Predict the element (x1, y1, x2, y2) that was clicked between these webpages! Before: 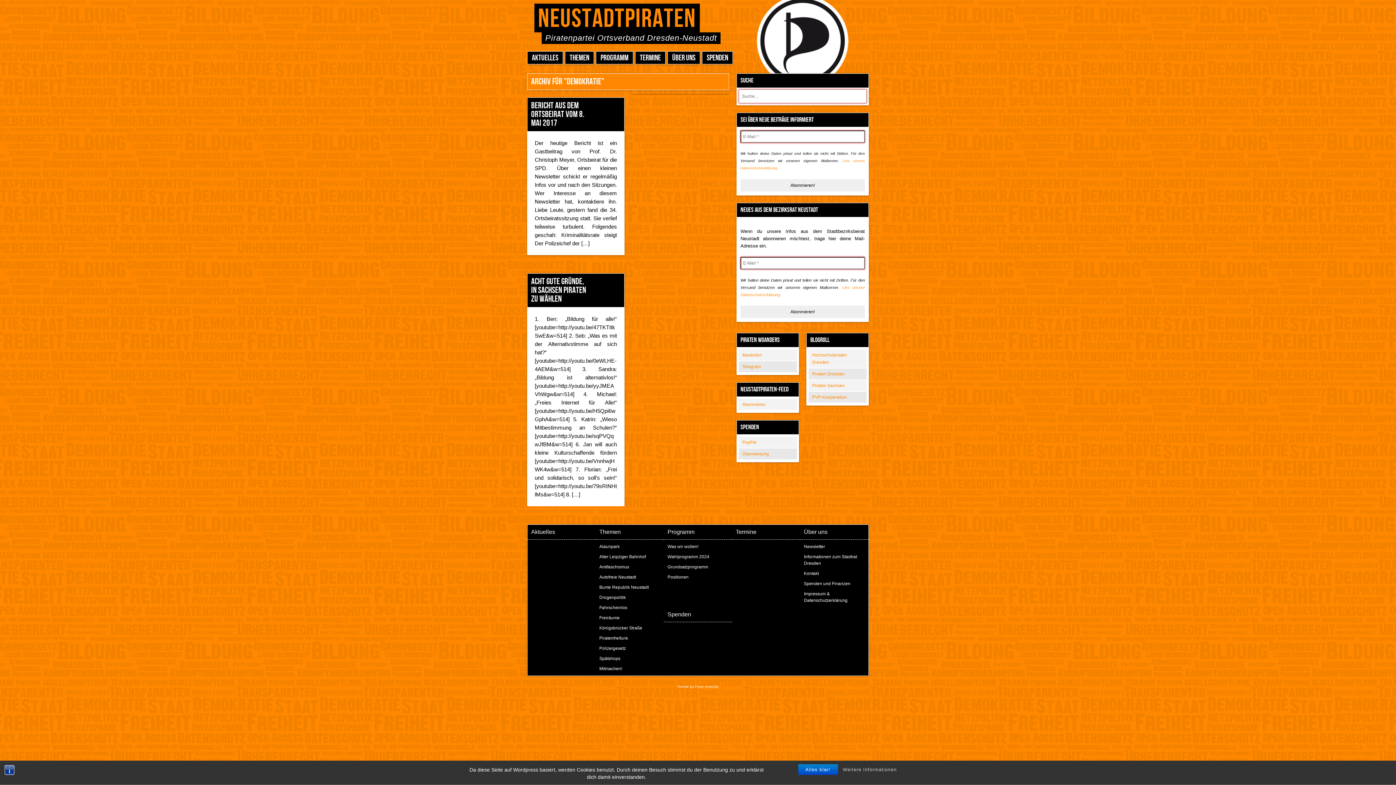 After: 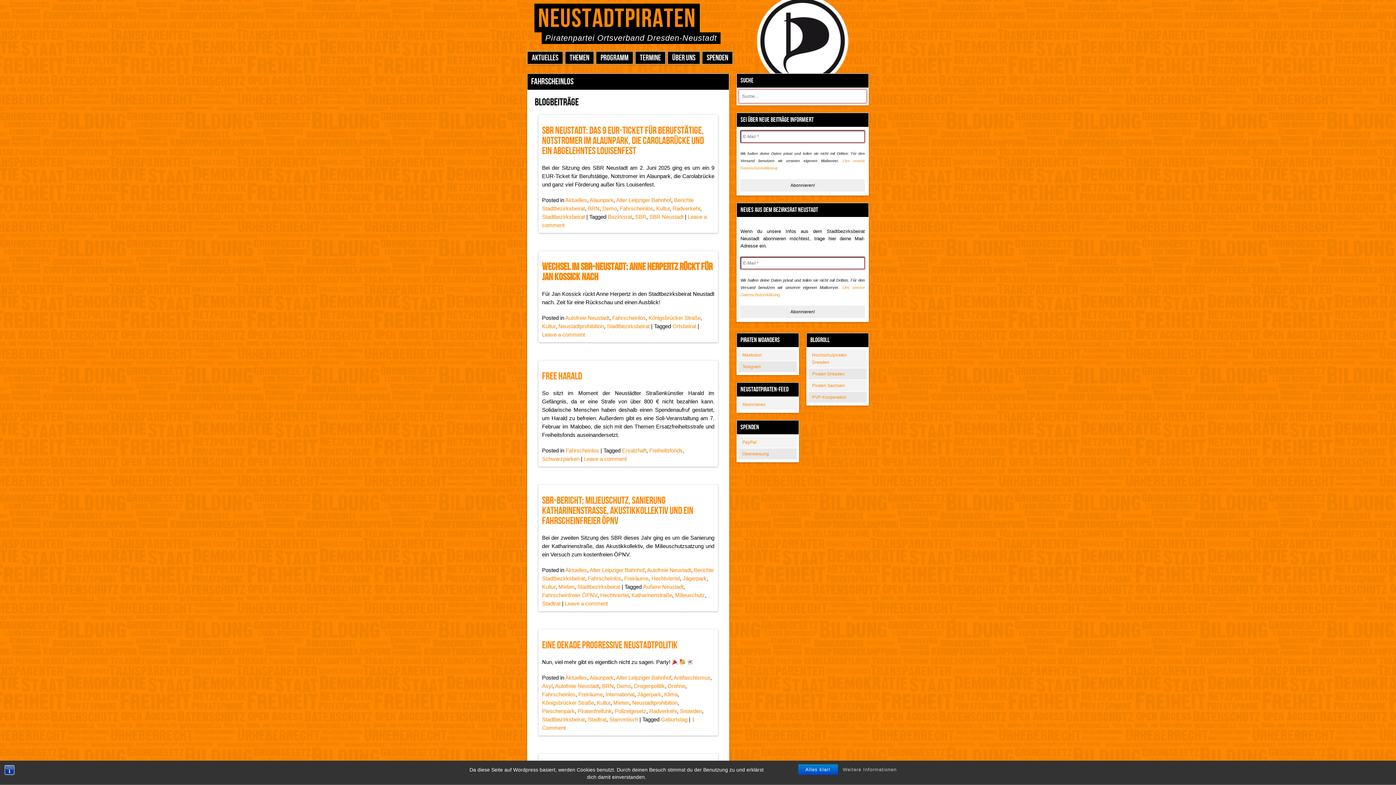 Action: label: Fahrscheinlos bbox: (595, 604, 664, 611)